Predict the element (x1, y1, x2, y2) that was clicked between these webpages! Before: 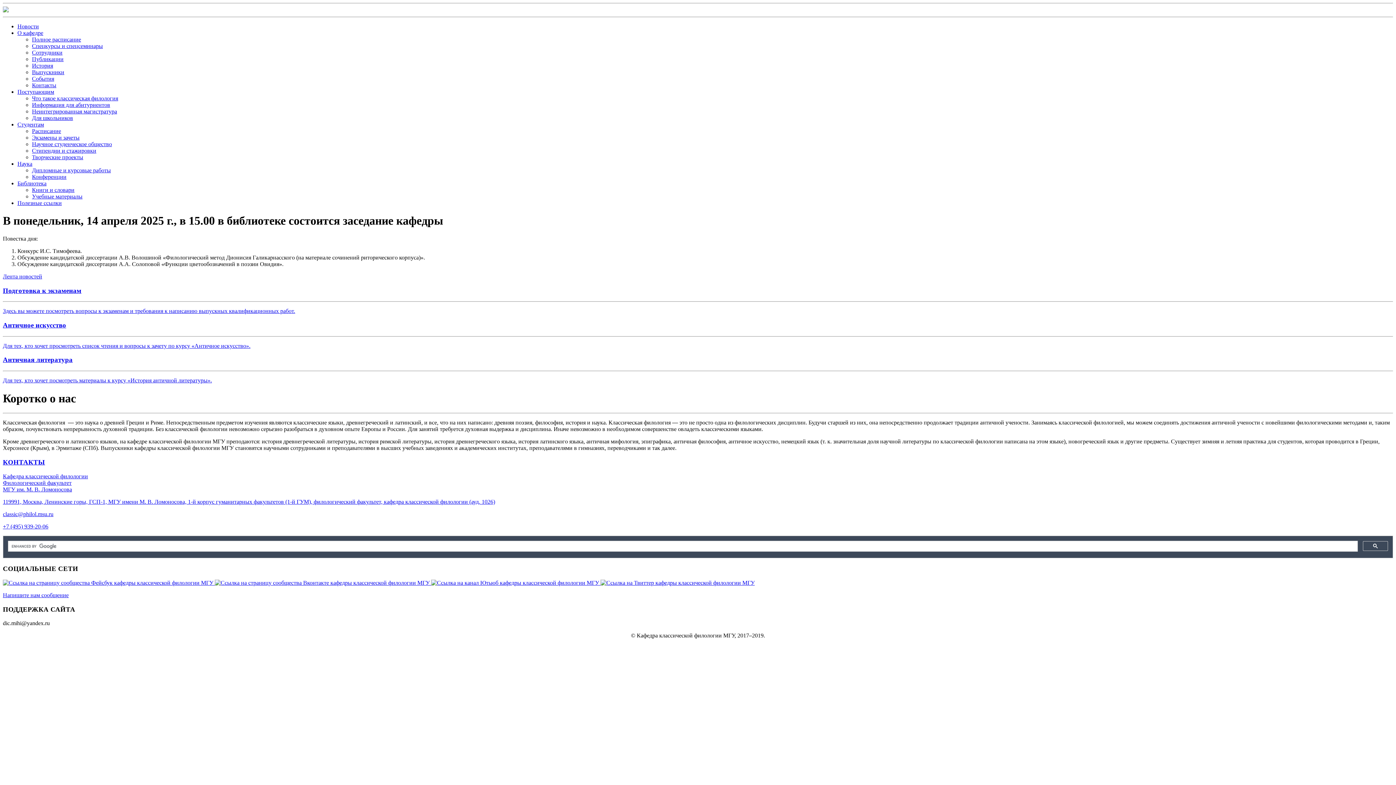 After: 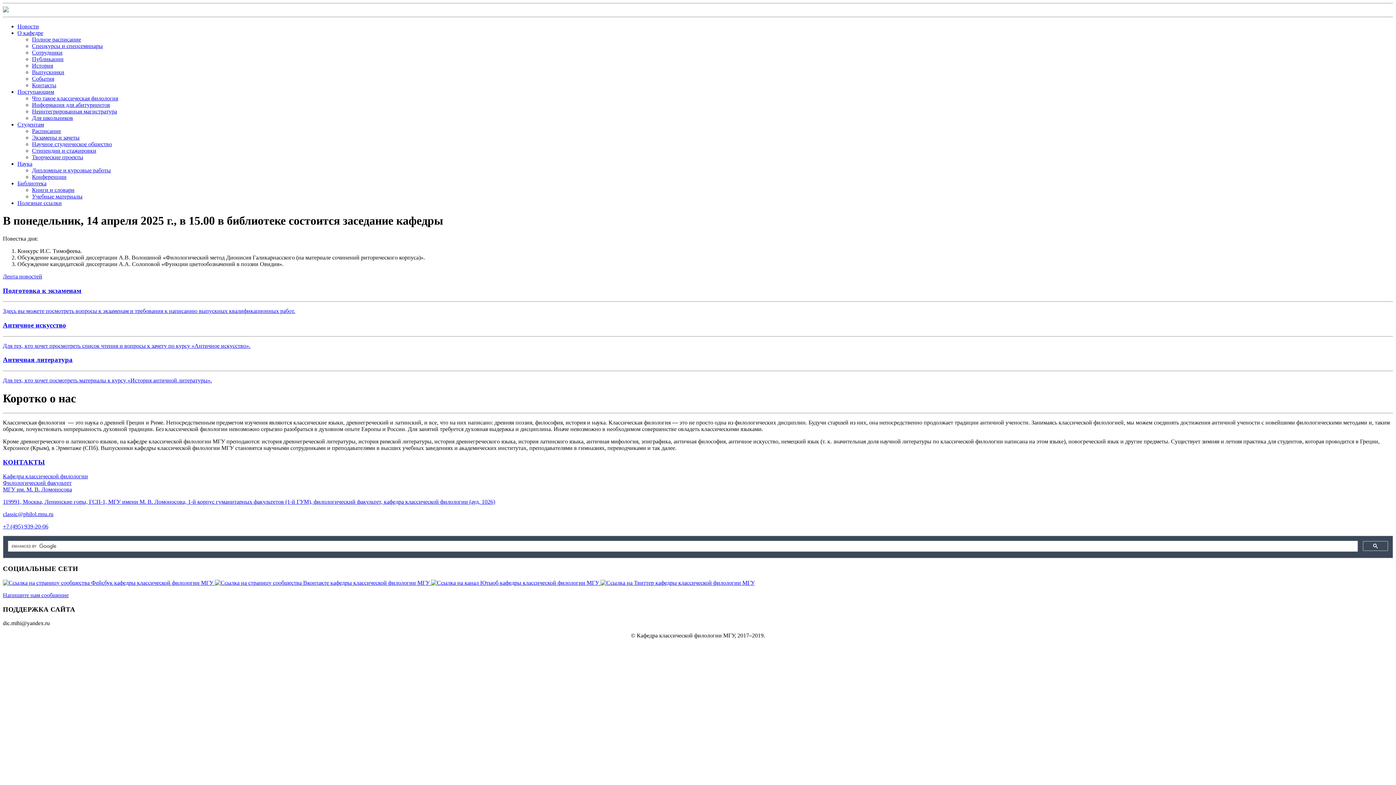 Action: bbox: (2, 356, 1393, 384) label: Античная литература

Для тех, кто хочет посмотреть материалы к курсу «История античной литературы».